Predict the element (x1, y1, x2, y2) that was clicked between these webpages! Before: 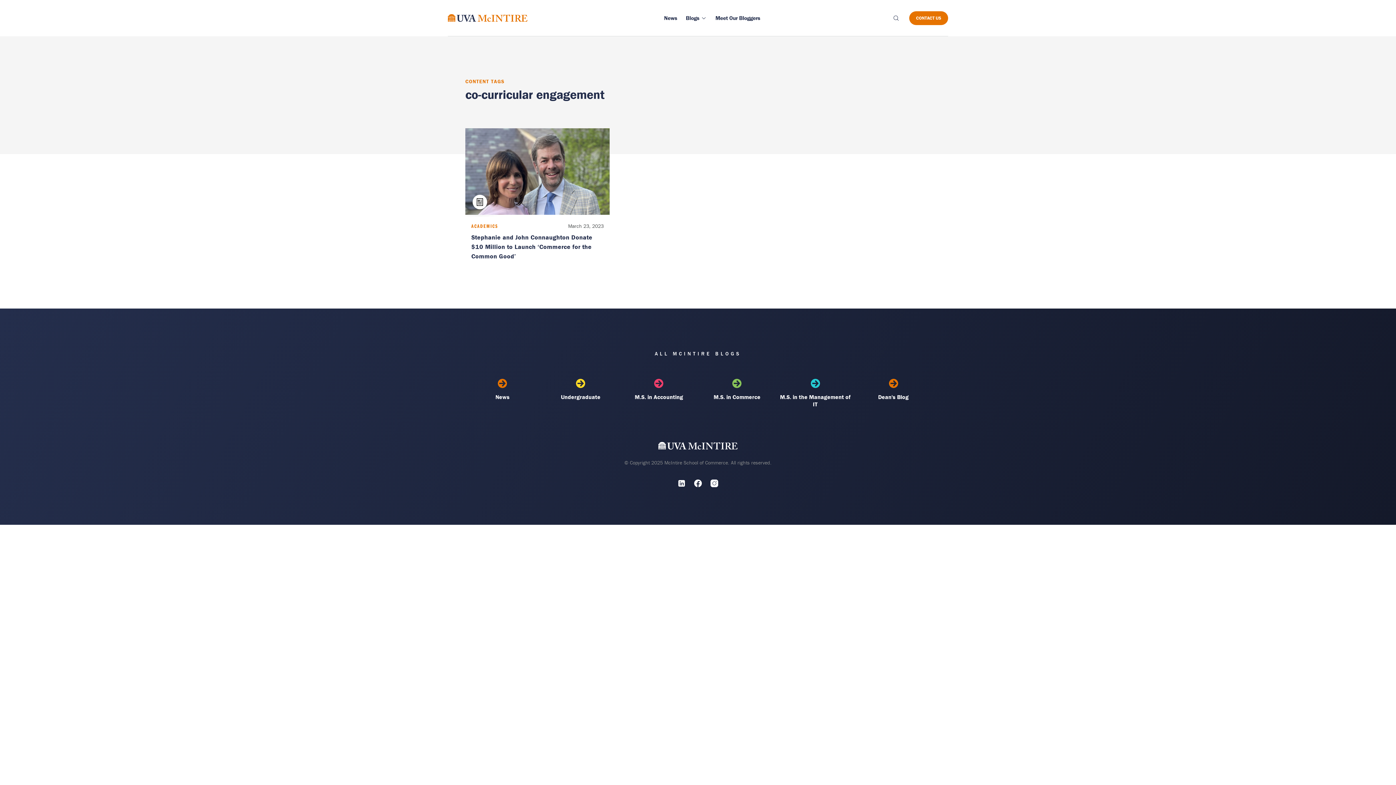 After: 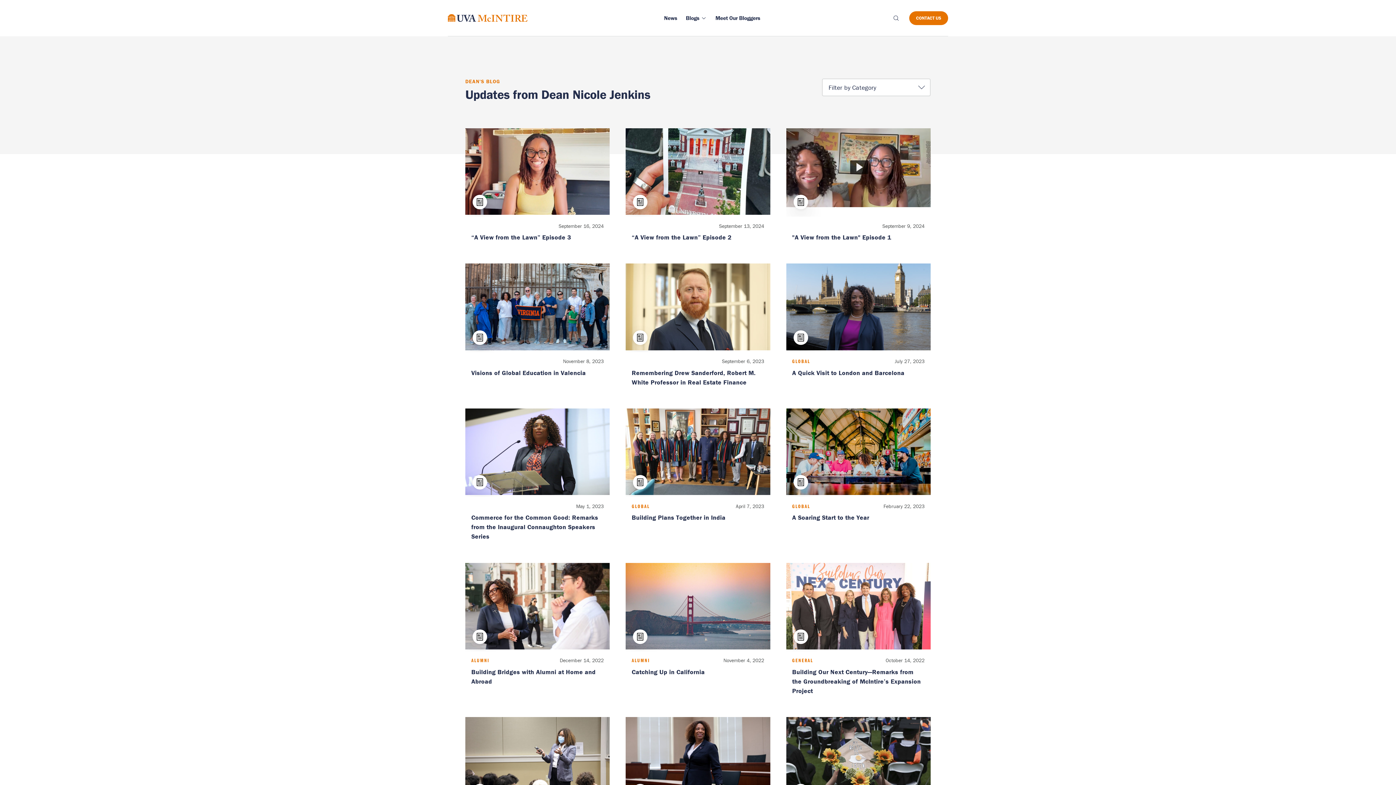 Action: bbox: (856, 379, 930, 408) label: Dean's Blog